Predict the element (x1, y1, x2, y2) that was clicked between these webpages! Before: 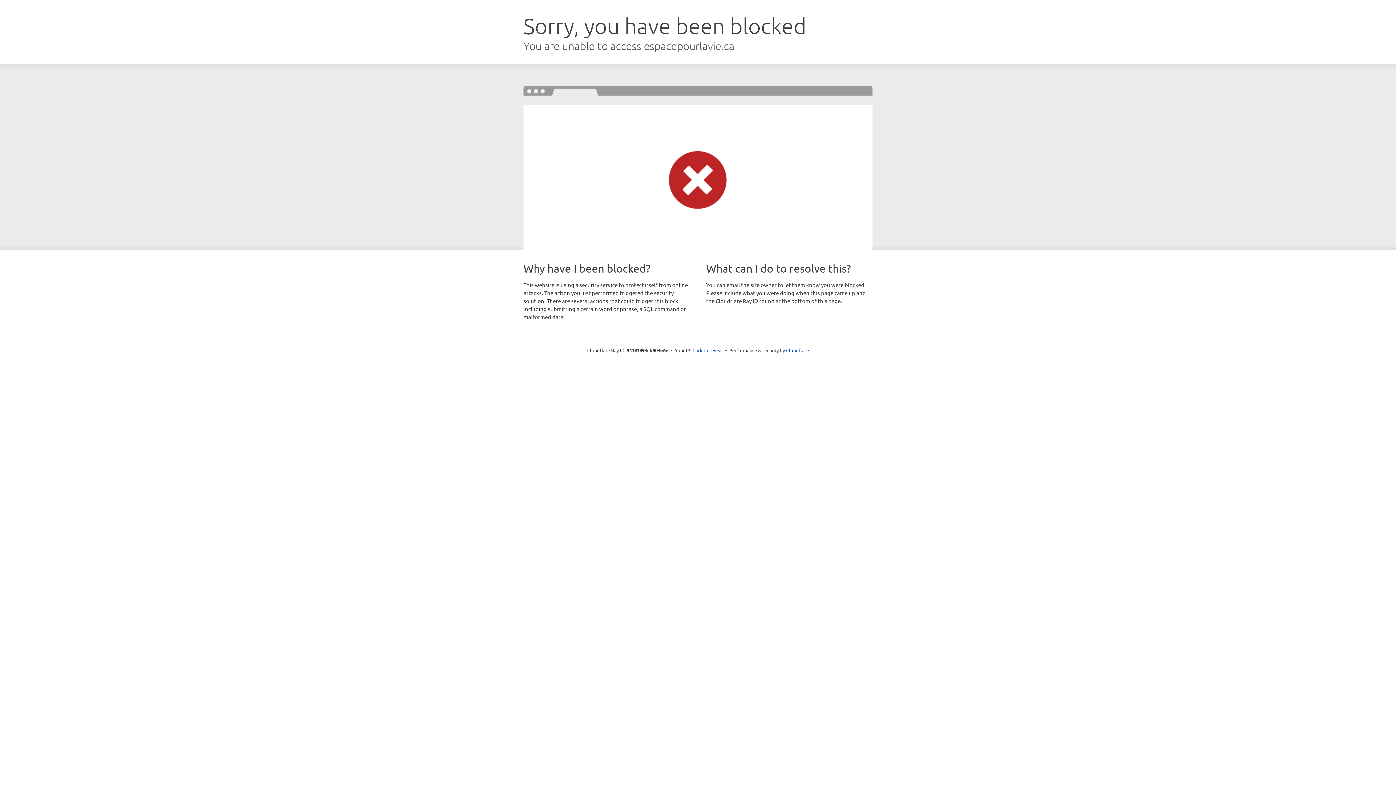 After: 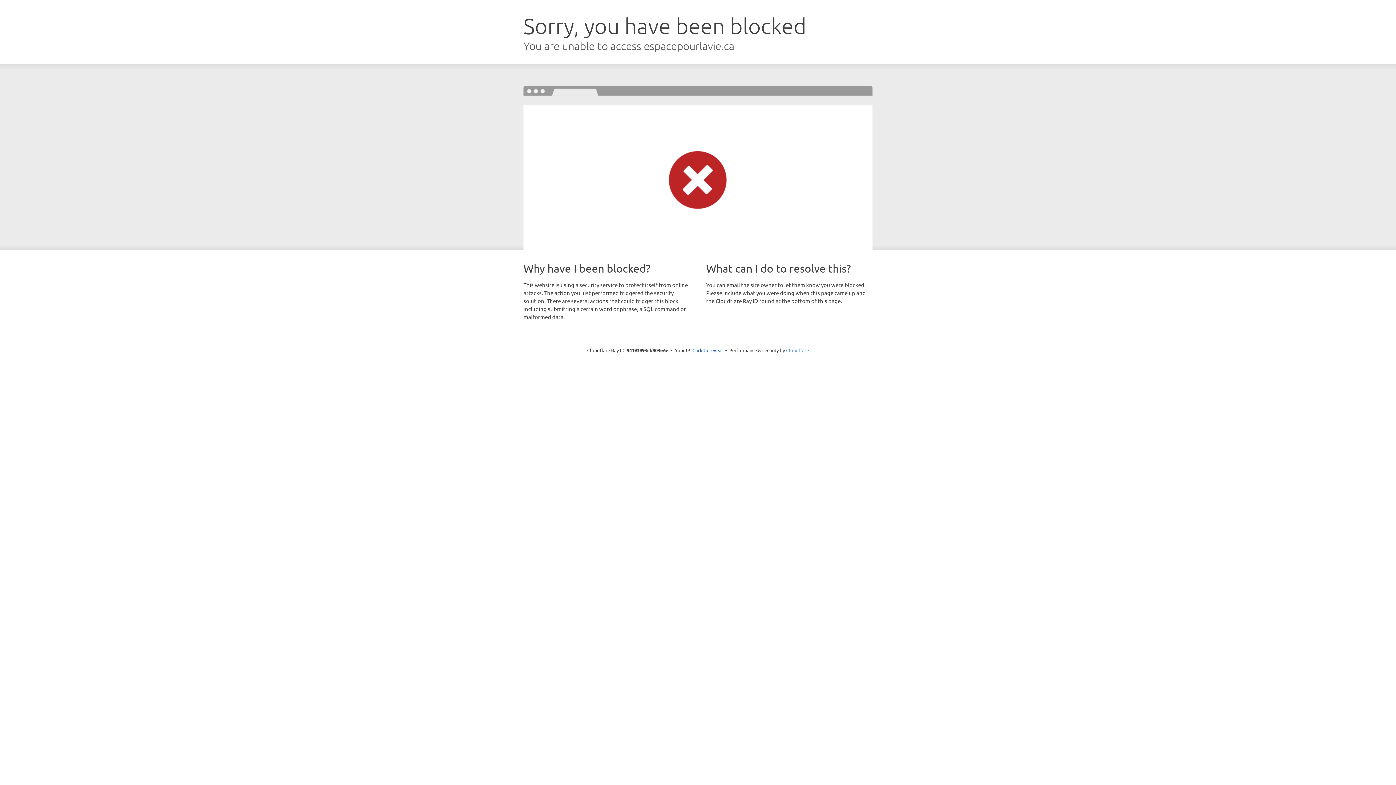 Action: label: Cloudflare bbox: (786, 347, 809, 353)